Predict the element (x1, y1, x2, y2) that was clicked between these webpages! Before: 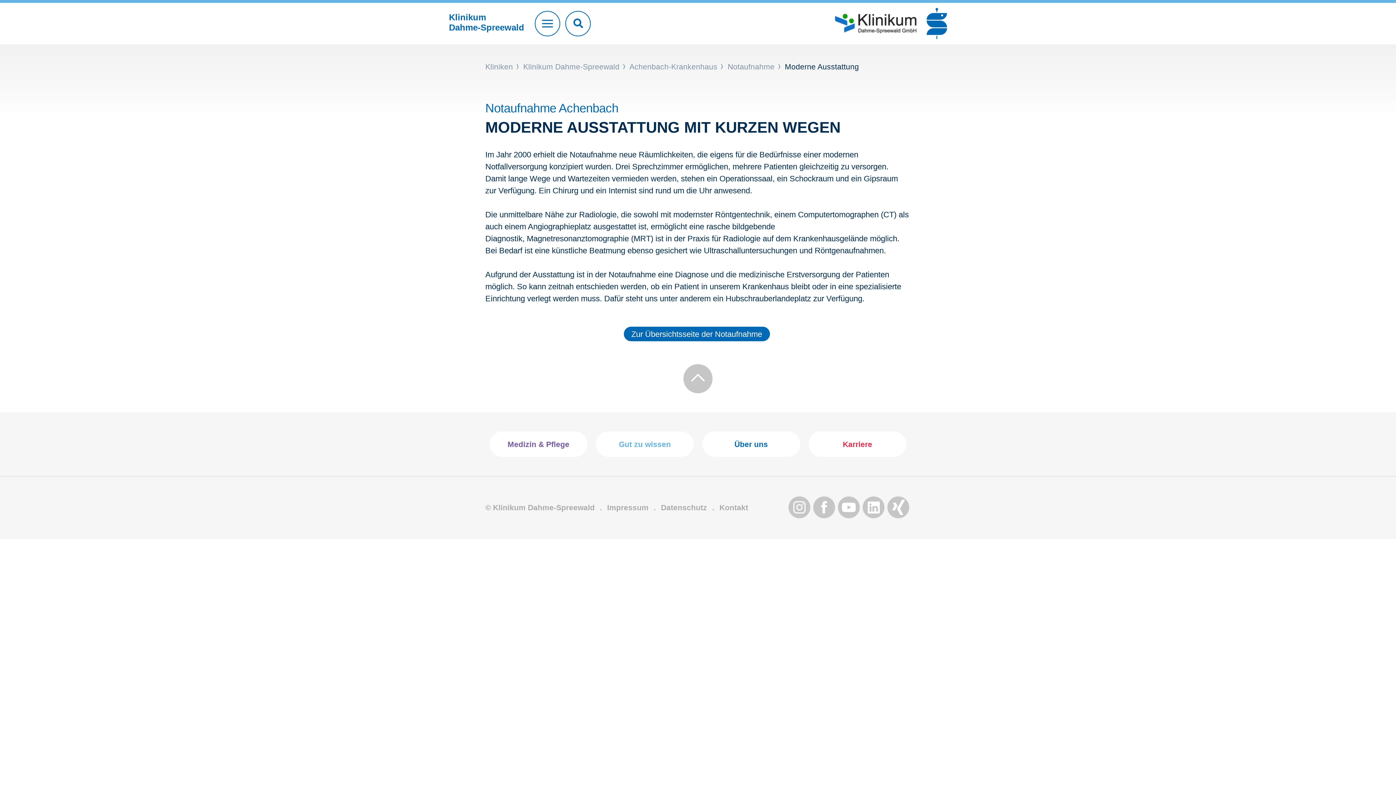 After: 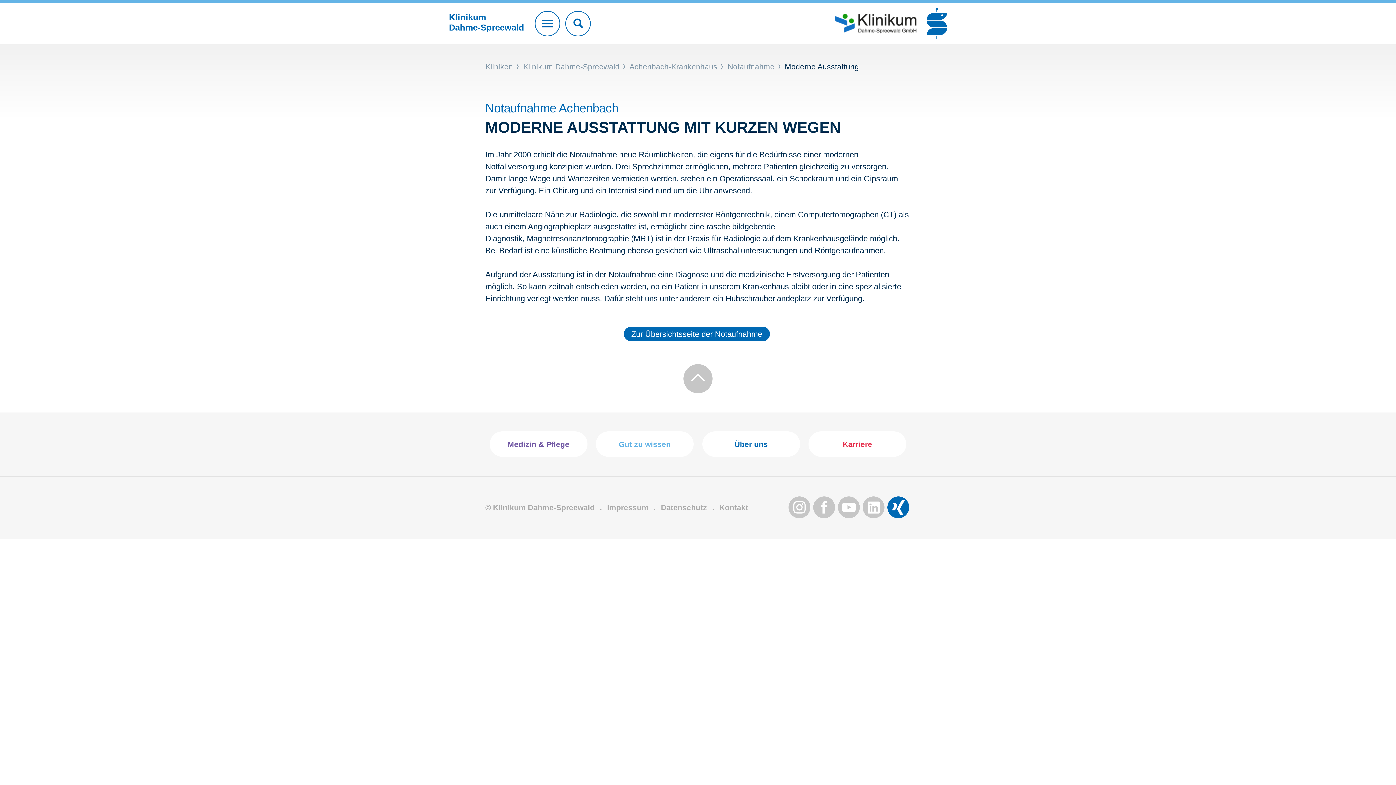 Action: bbox: (887, 496, 909, 518)